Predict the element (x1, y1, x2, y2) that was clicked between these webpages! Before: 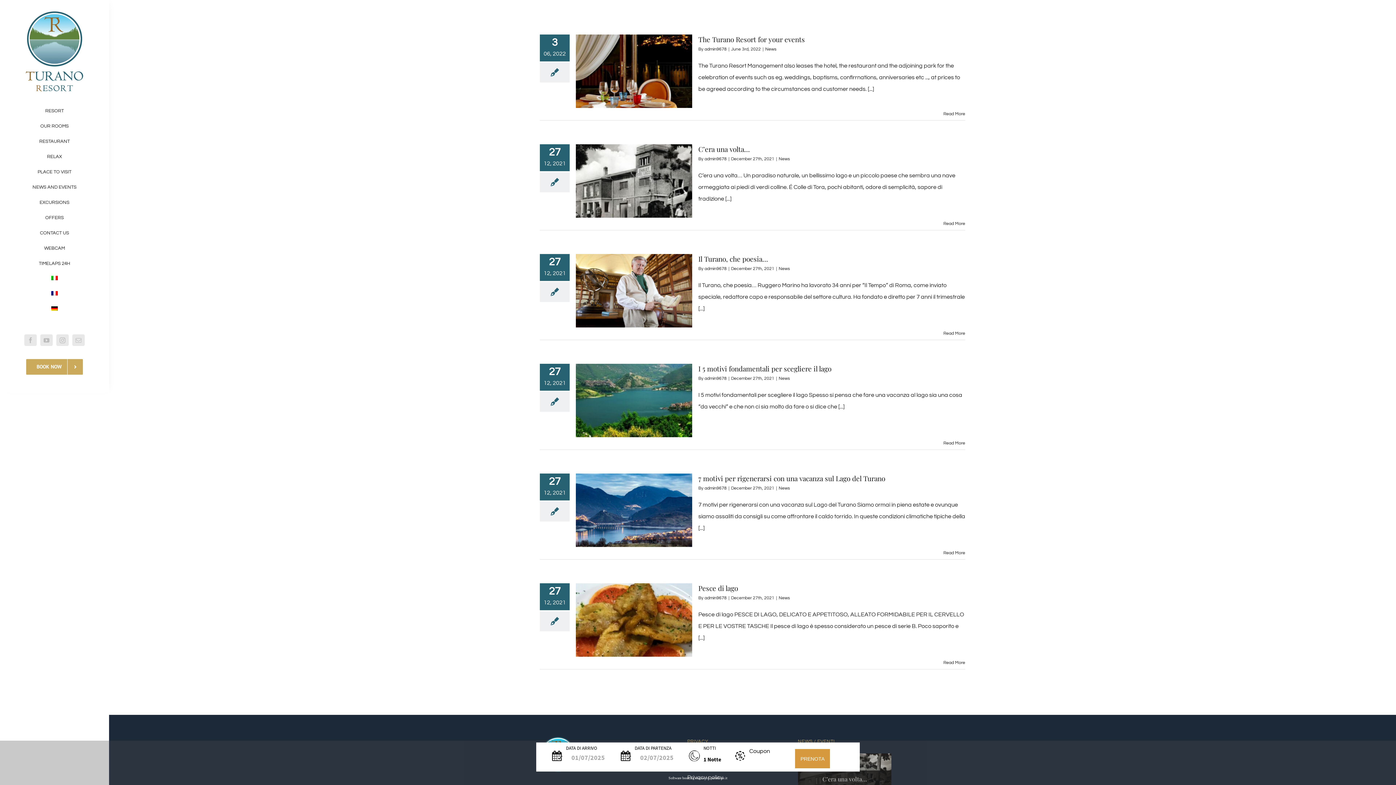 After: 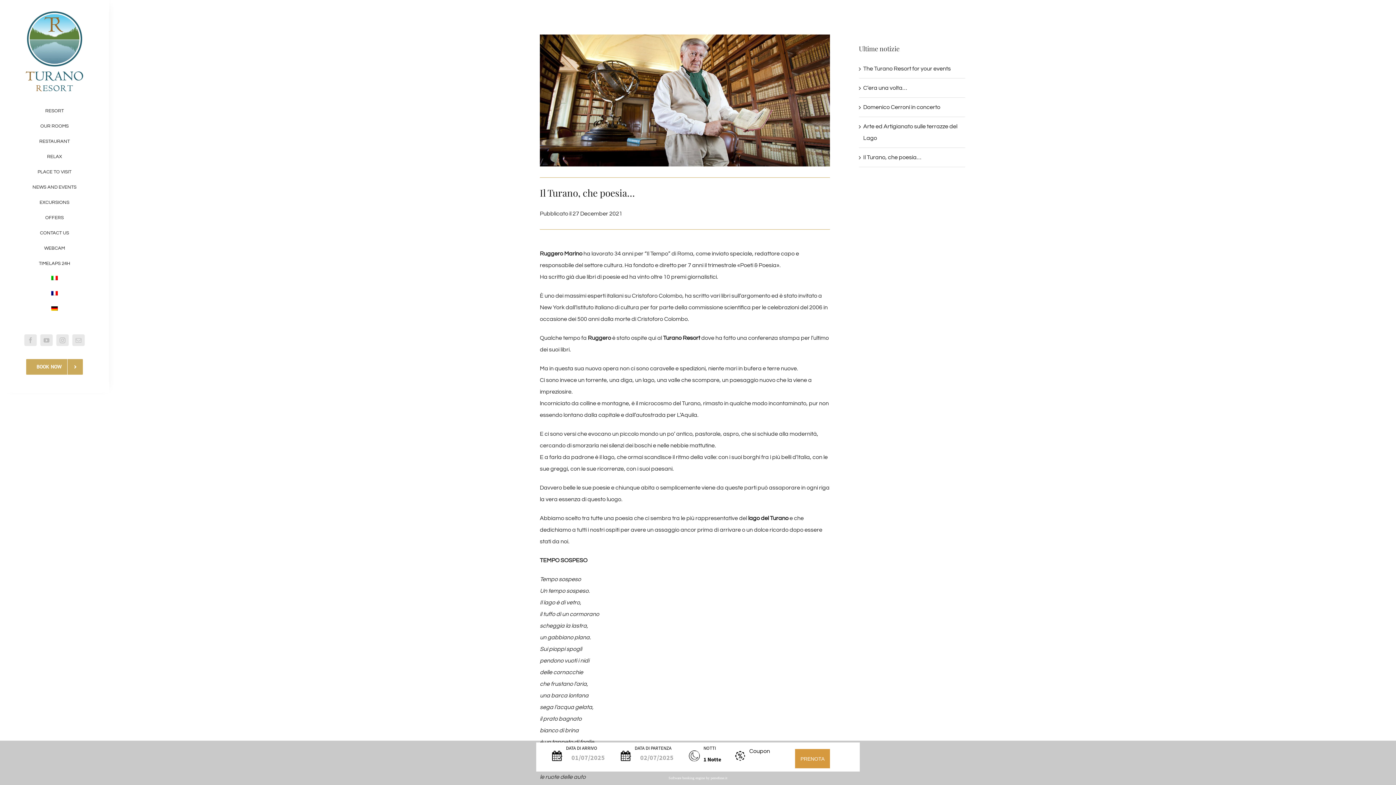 Action: bbox: (943, 331, 965, 336) label: More on Il Turano, che poesia…